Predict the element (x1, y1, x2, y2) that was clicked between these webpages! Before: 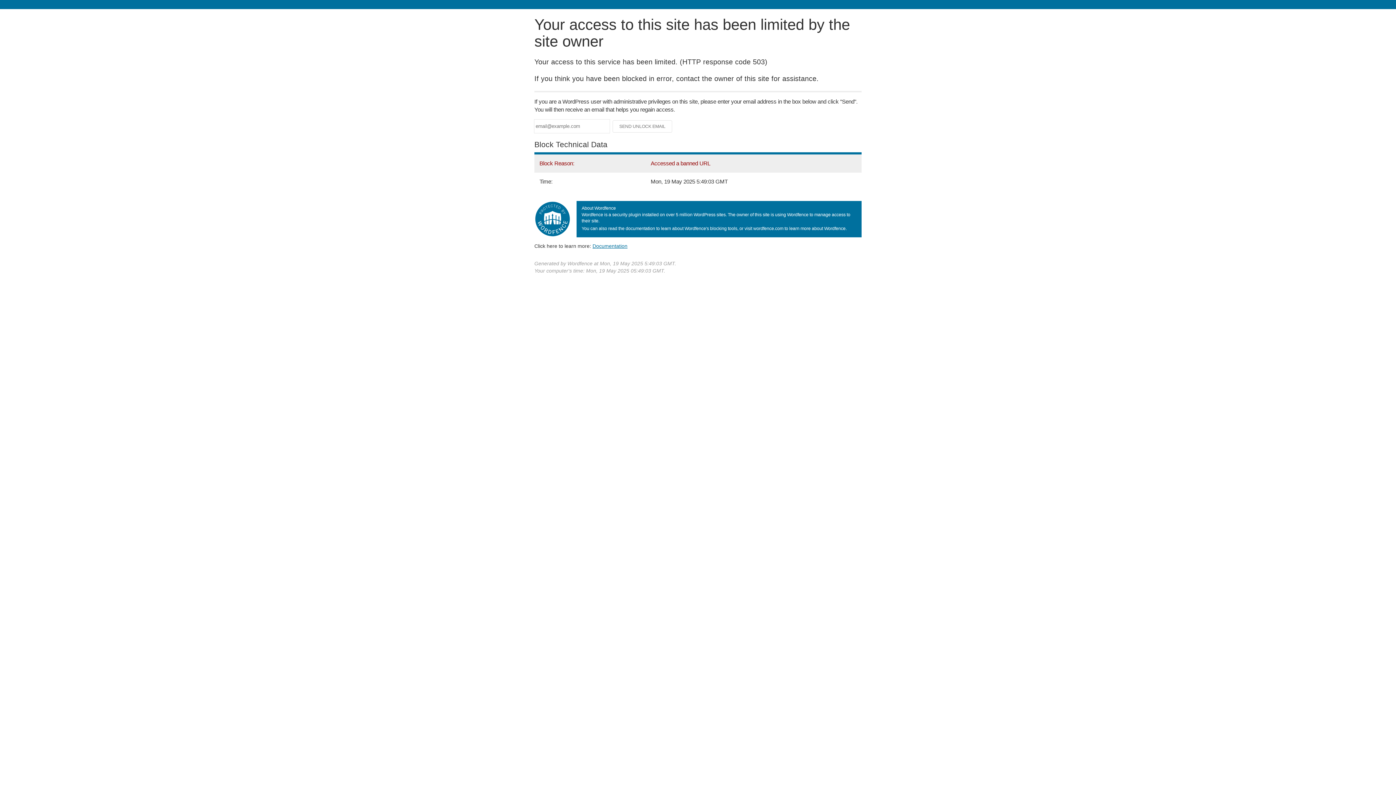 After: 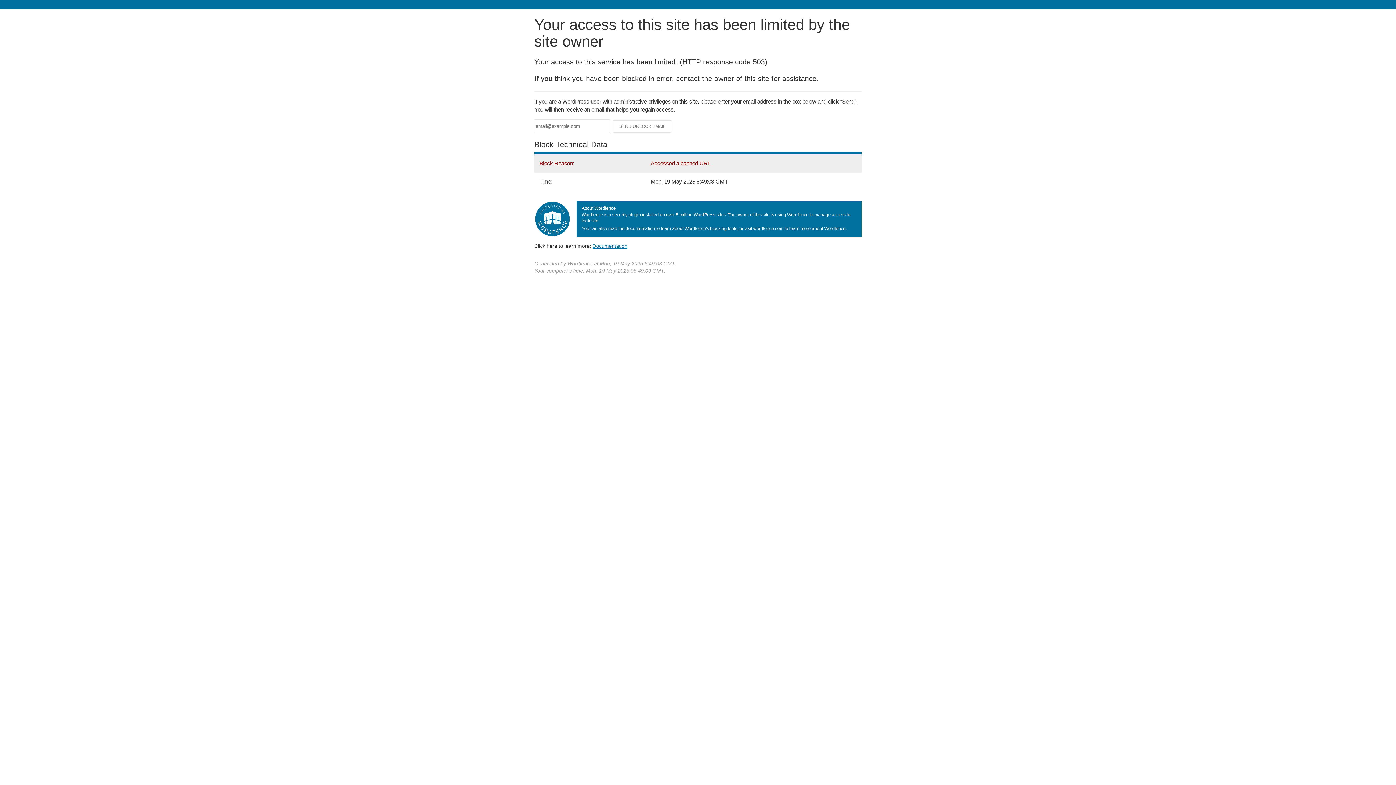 Action: bbox: (592, 243, 627, 248) label: Documentation